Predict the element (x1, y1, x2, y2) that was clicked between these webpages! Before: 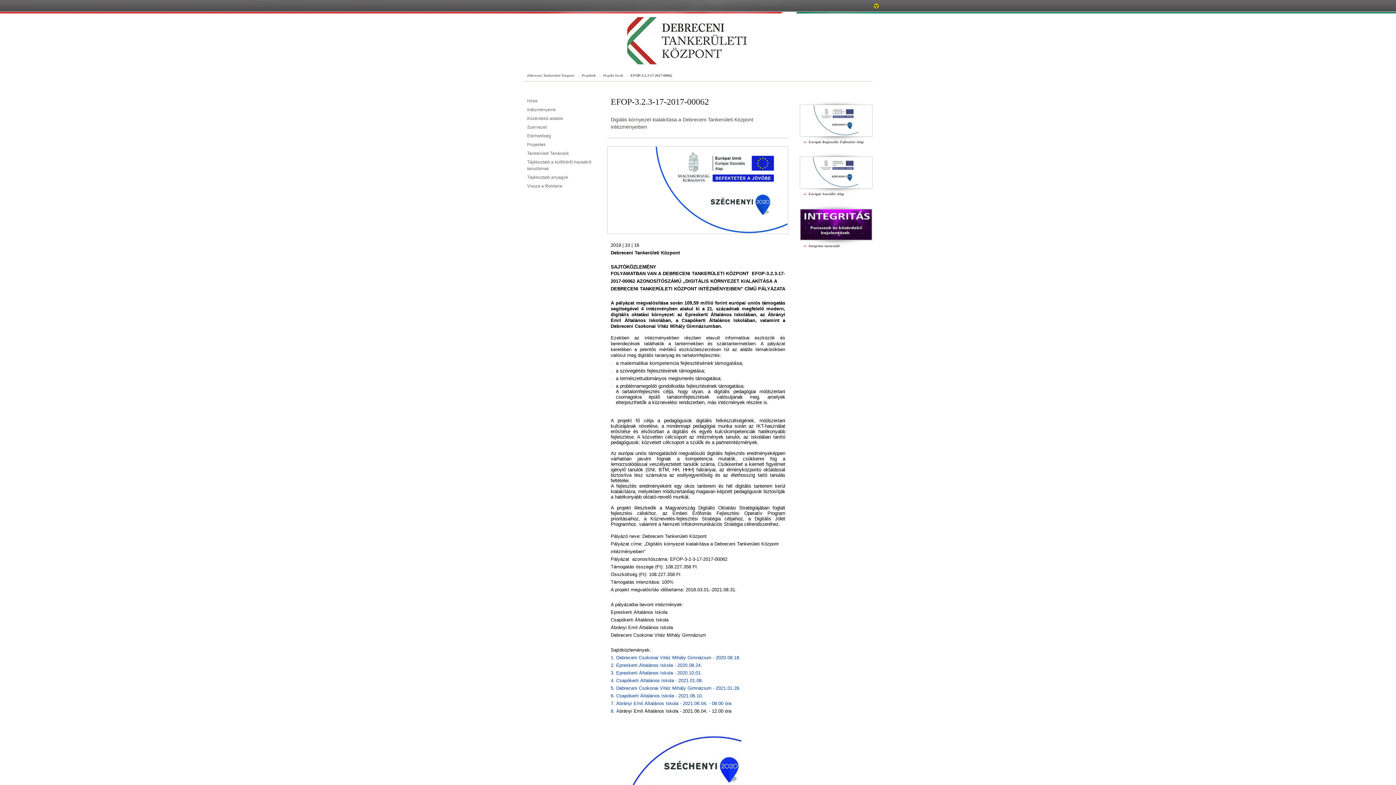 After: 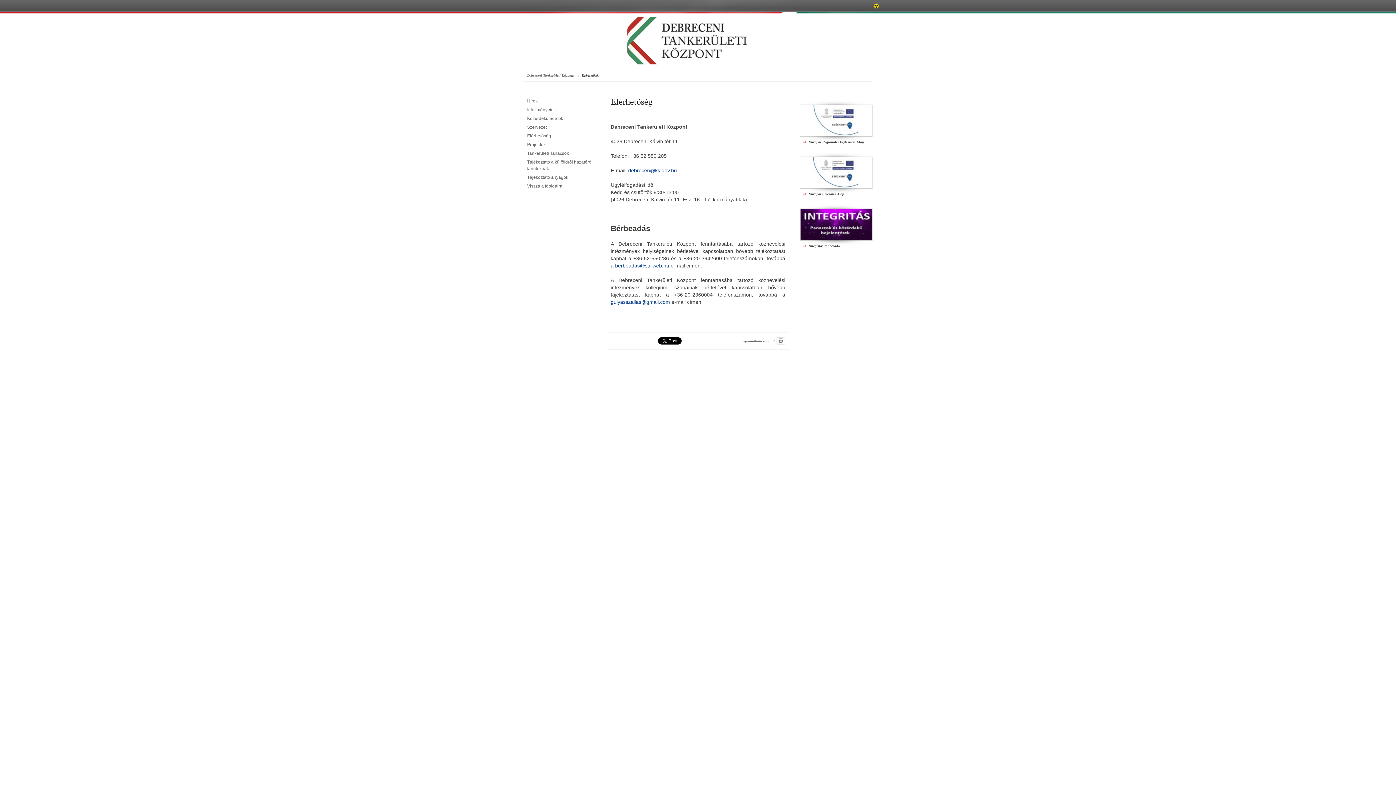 Action: label: Elérhetőség bbox: (527, 133, 551, 139)